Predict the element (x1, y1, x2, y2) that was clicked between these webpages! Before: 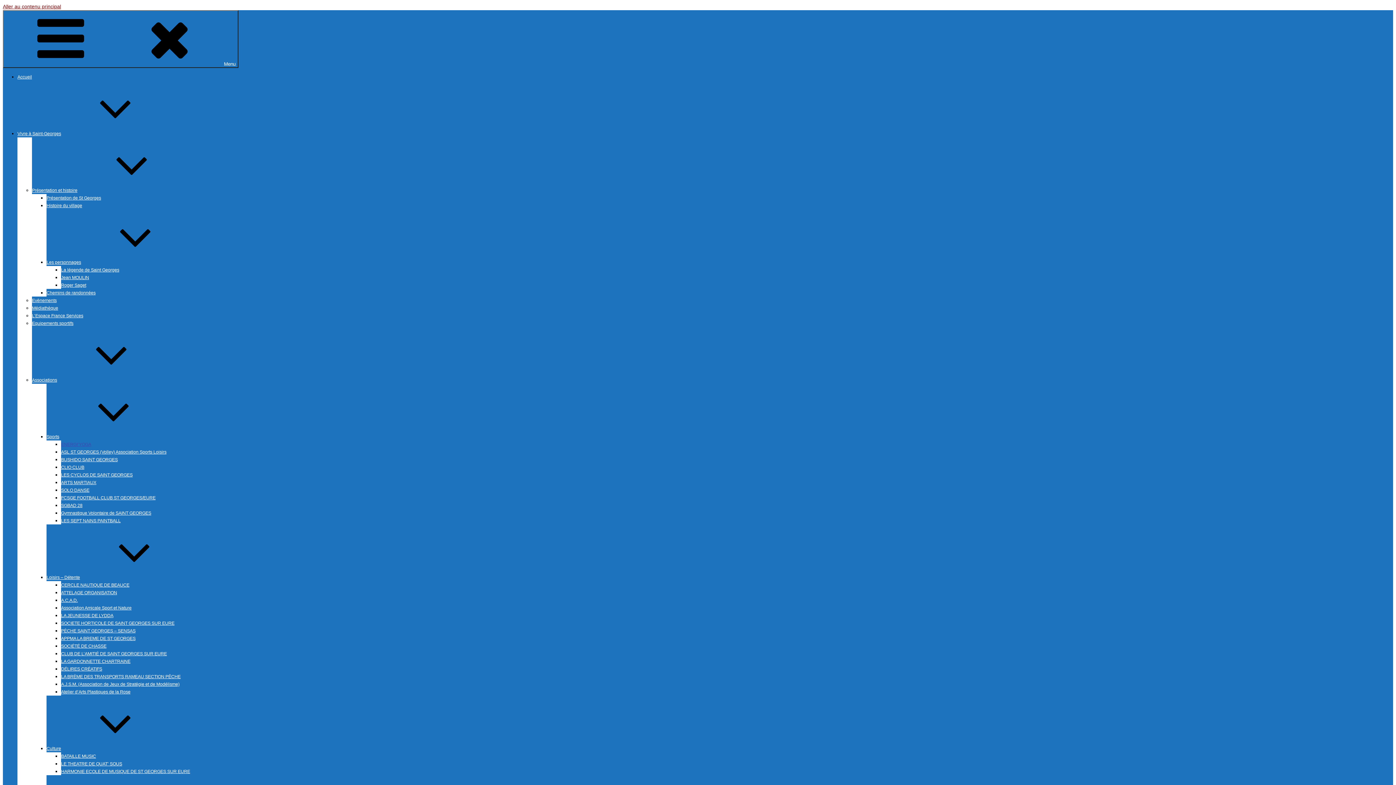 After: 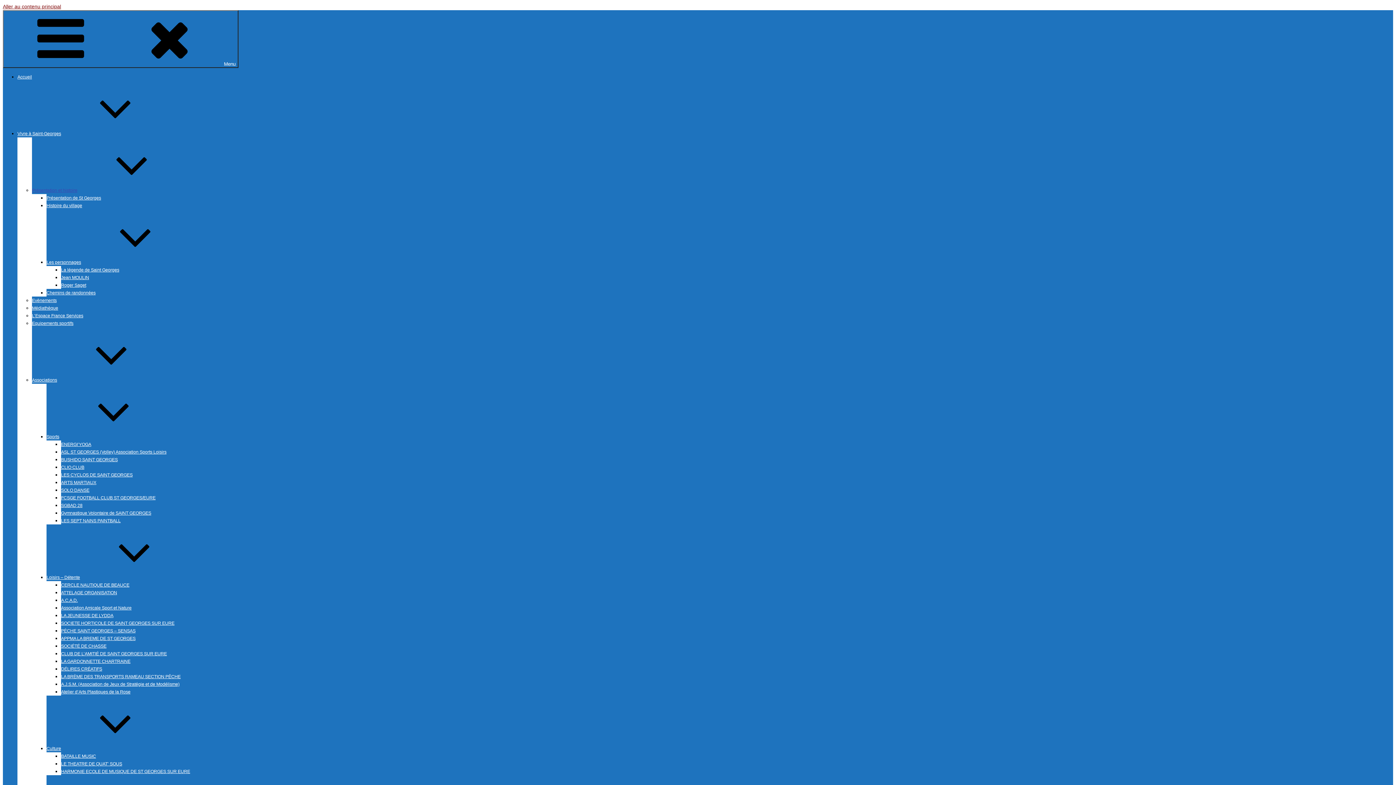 Action: label: Présentation et histoire bbox: (32, 188, 186, 193)